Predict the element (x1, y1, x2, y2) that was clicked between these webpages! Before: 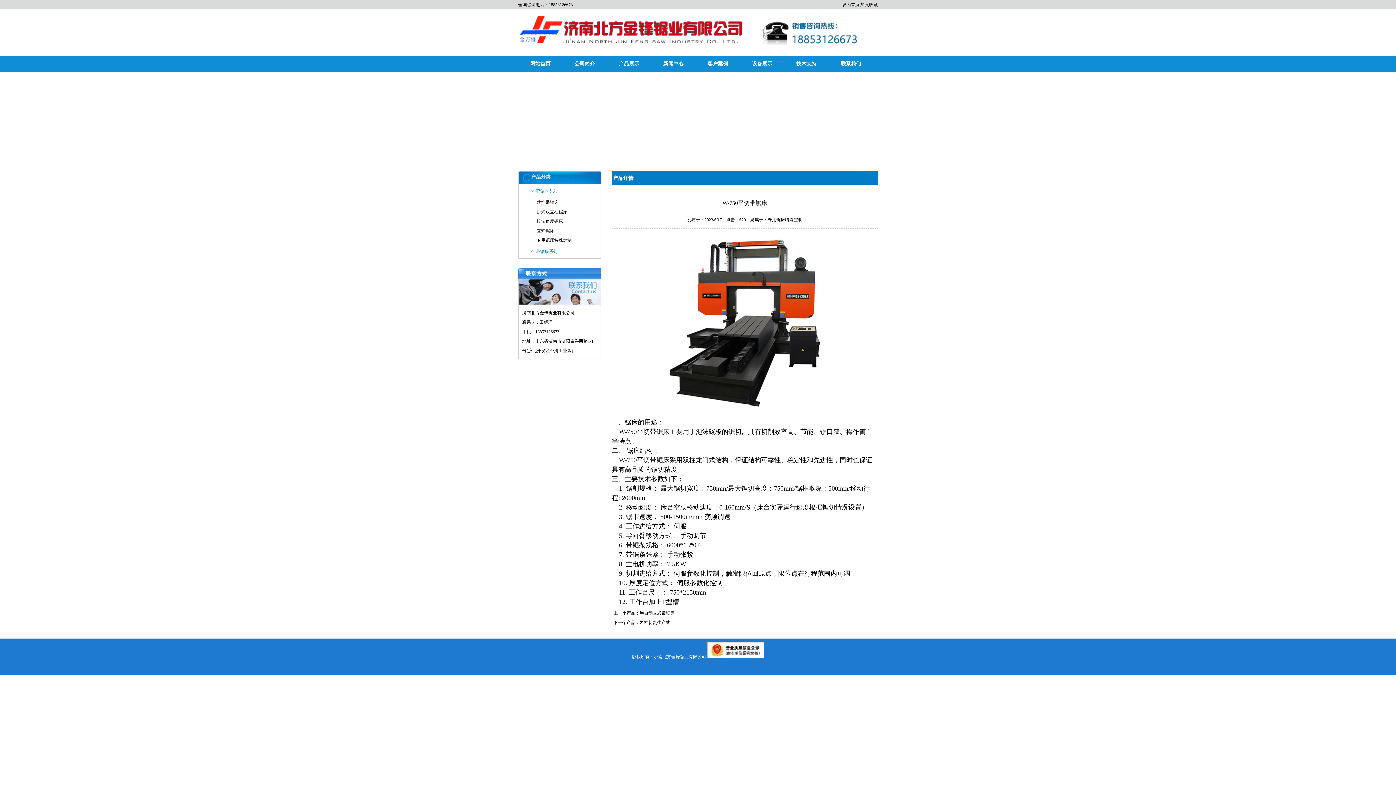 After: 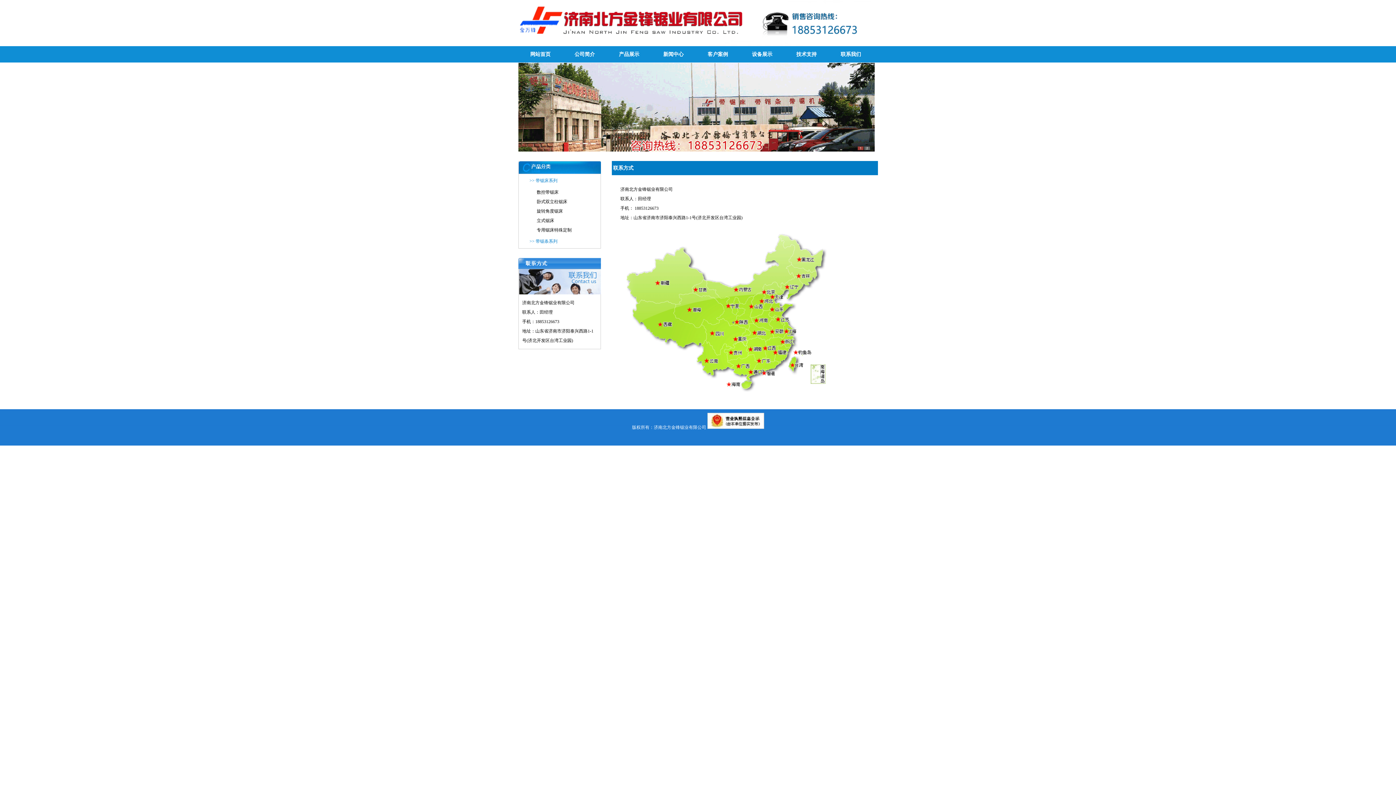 Action: bbox: (840, 61, 861, 66) label: 联系我们